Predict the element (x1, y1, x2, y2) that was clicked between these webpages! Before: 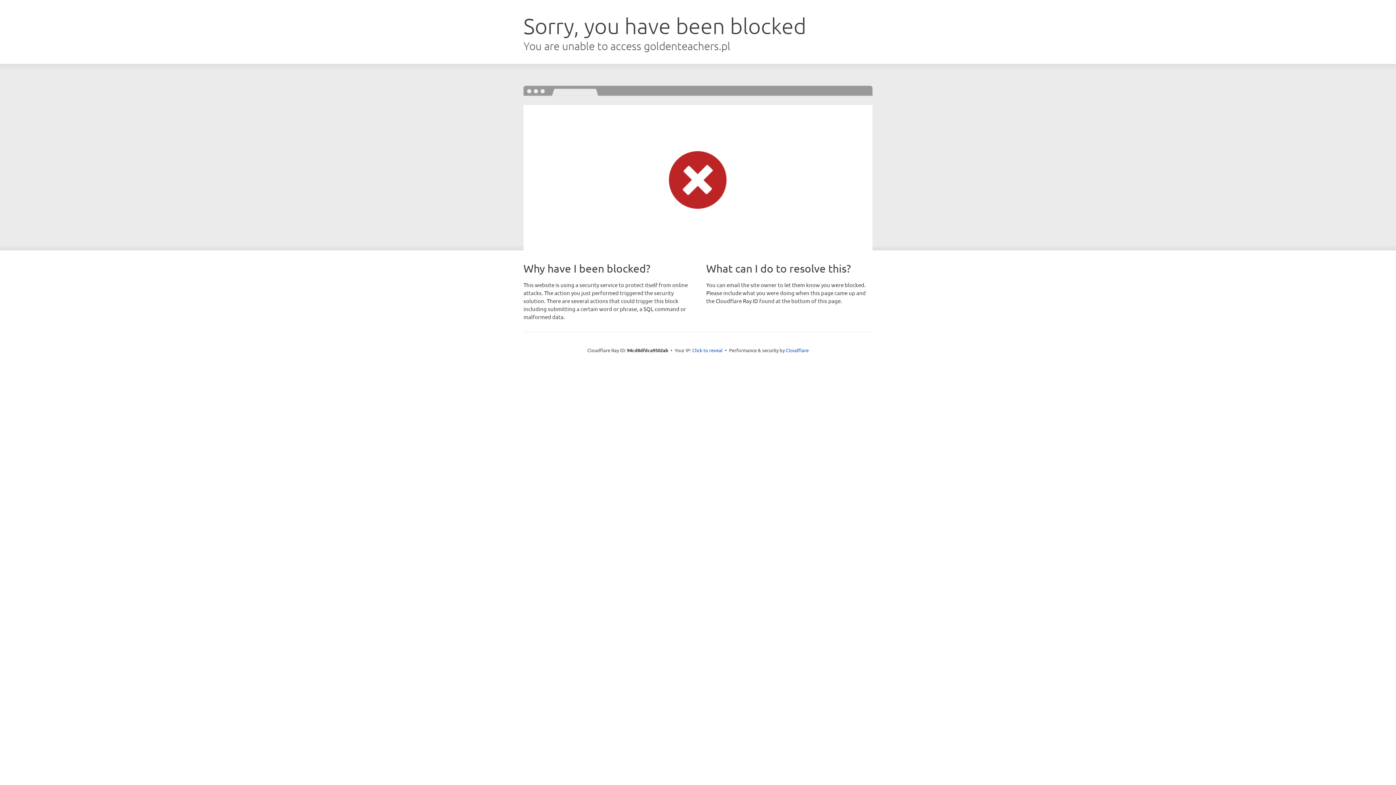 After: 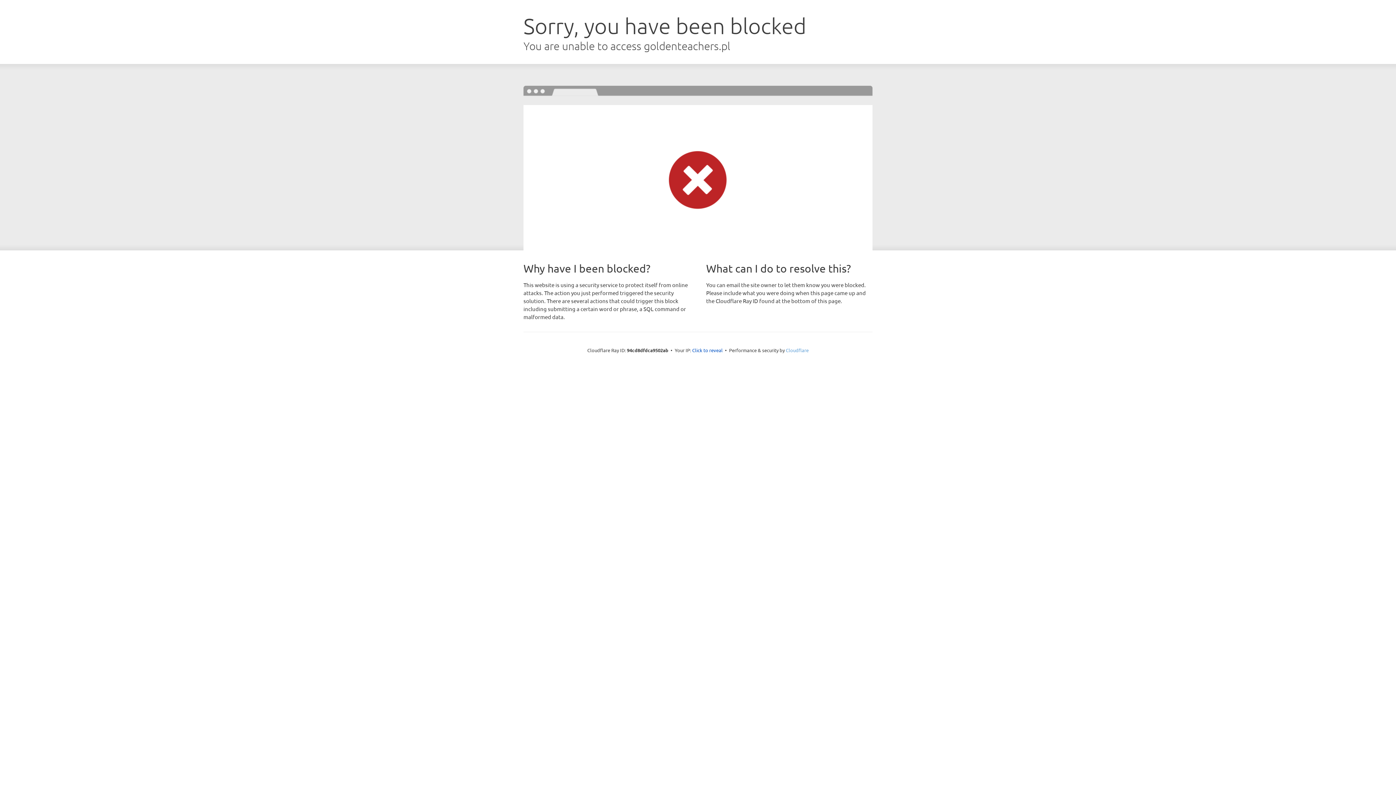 Action: bbox: (786, 347, 808, 353) label: Cloudflare